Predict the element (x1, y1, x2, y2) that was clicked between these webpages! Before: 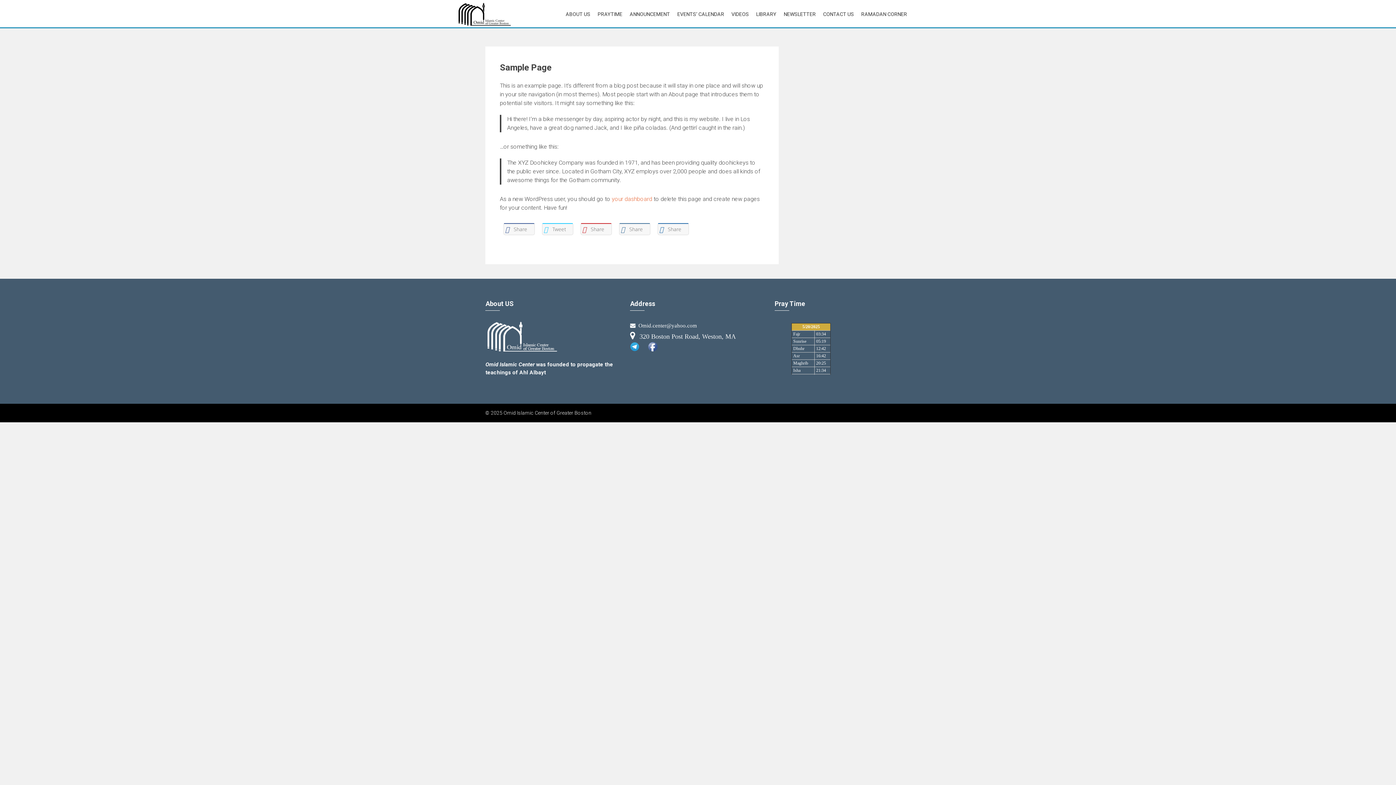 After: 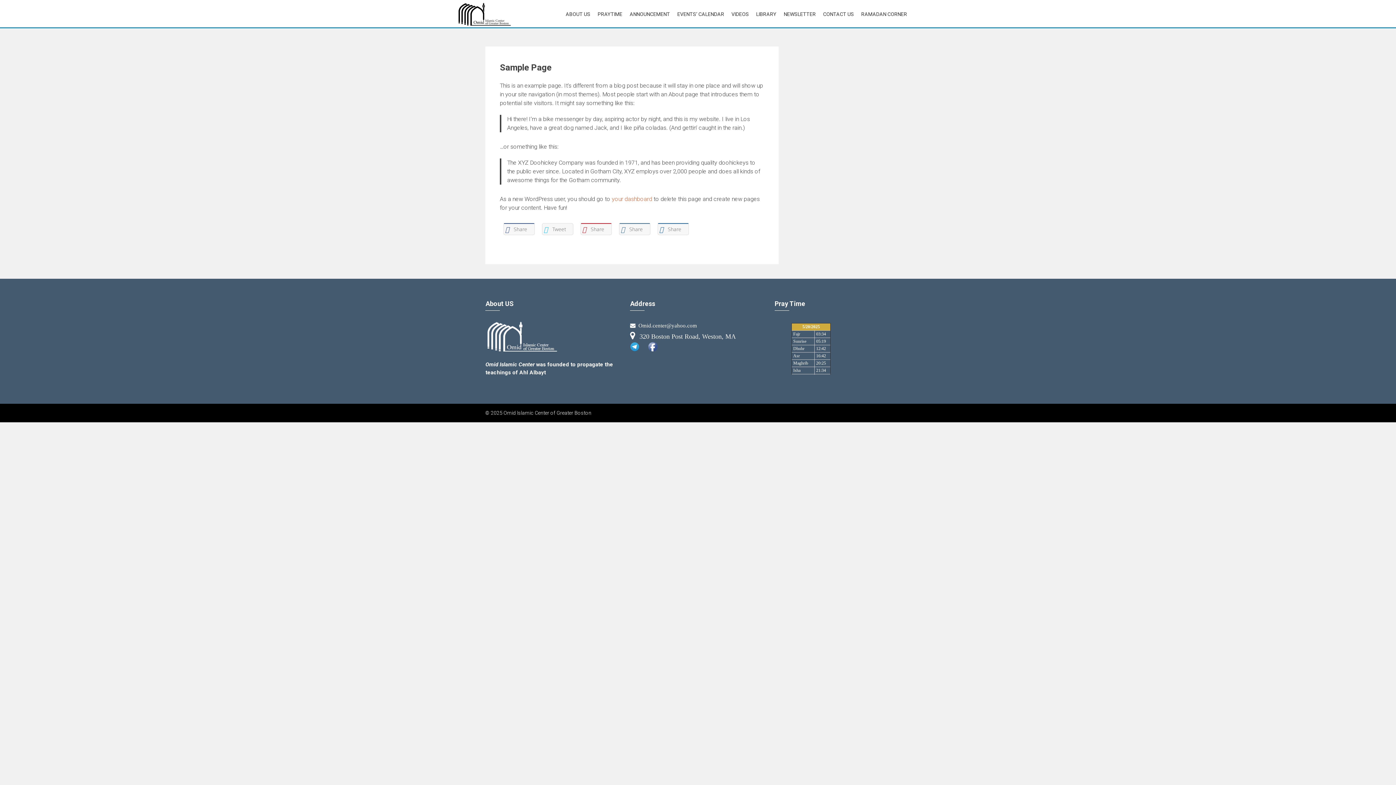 Action: label:  Tweet bbox: (542, 223, 573, 235)